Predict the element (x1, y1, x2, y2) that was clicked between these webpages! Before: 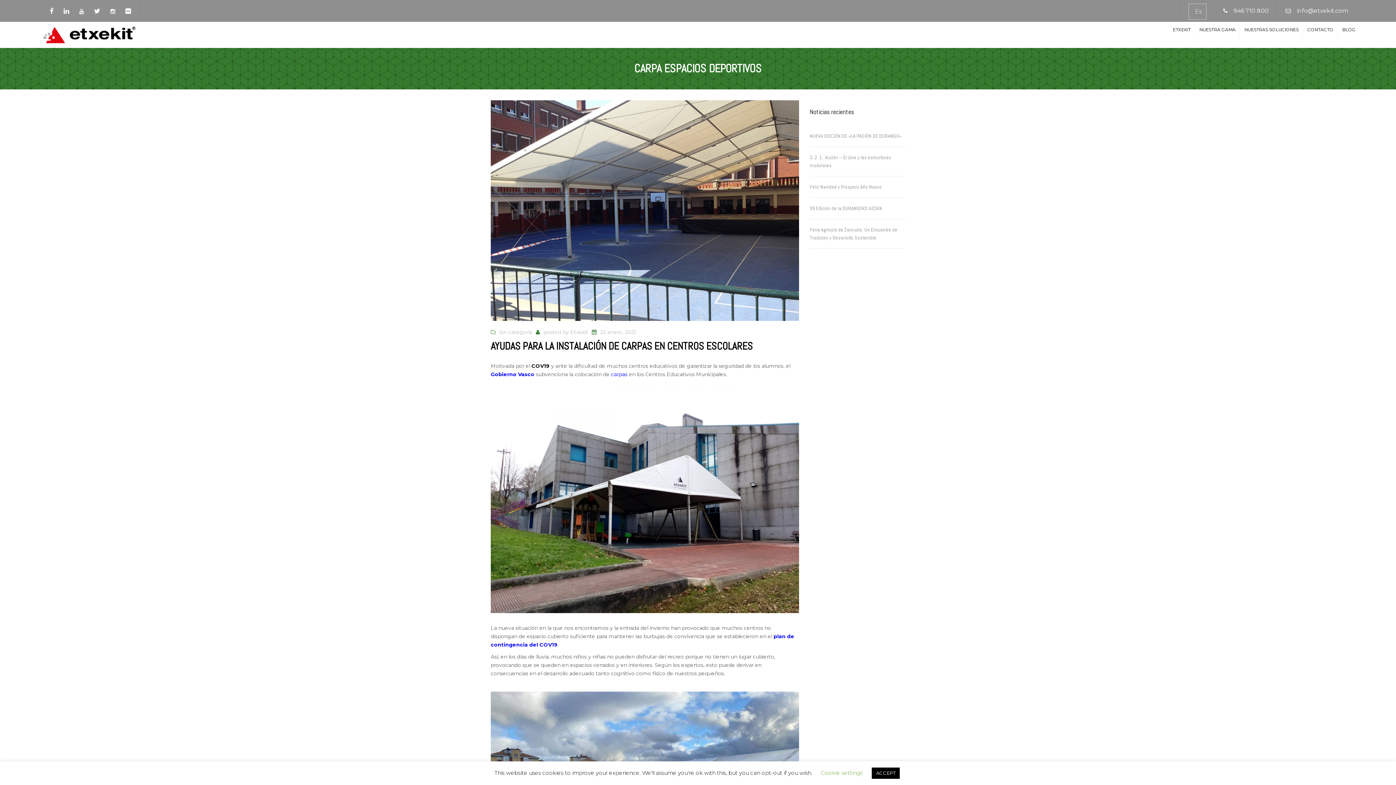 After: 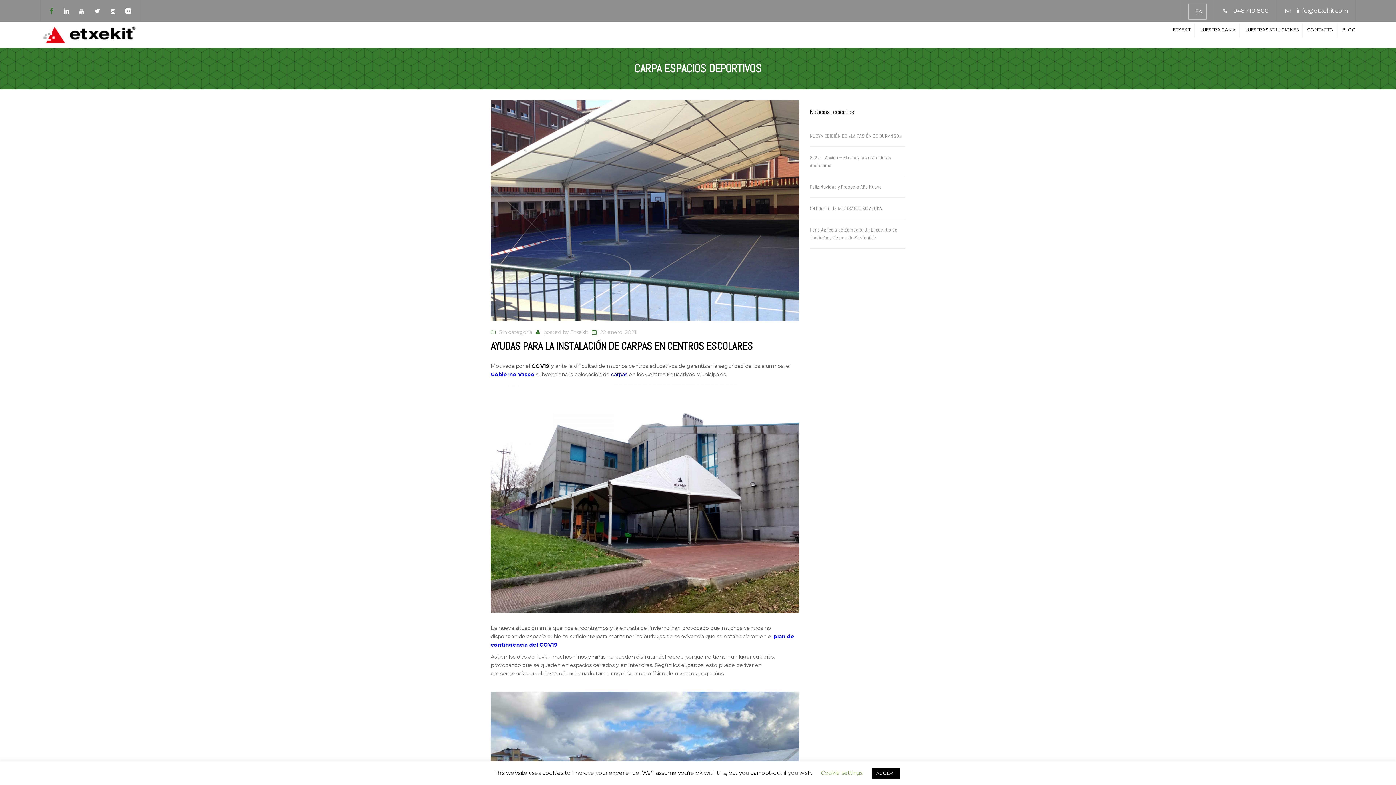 Action: bbox: (45, 3, 57, 18)